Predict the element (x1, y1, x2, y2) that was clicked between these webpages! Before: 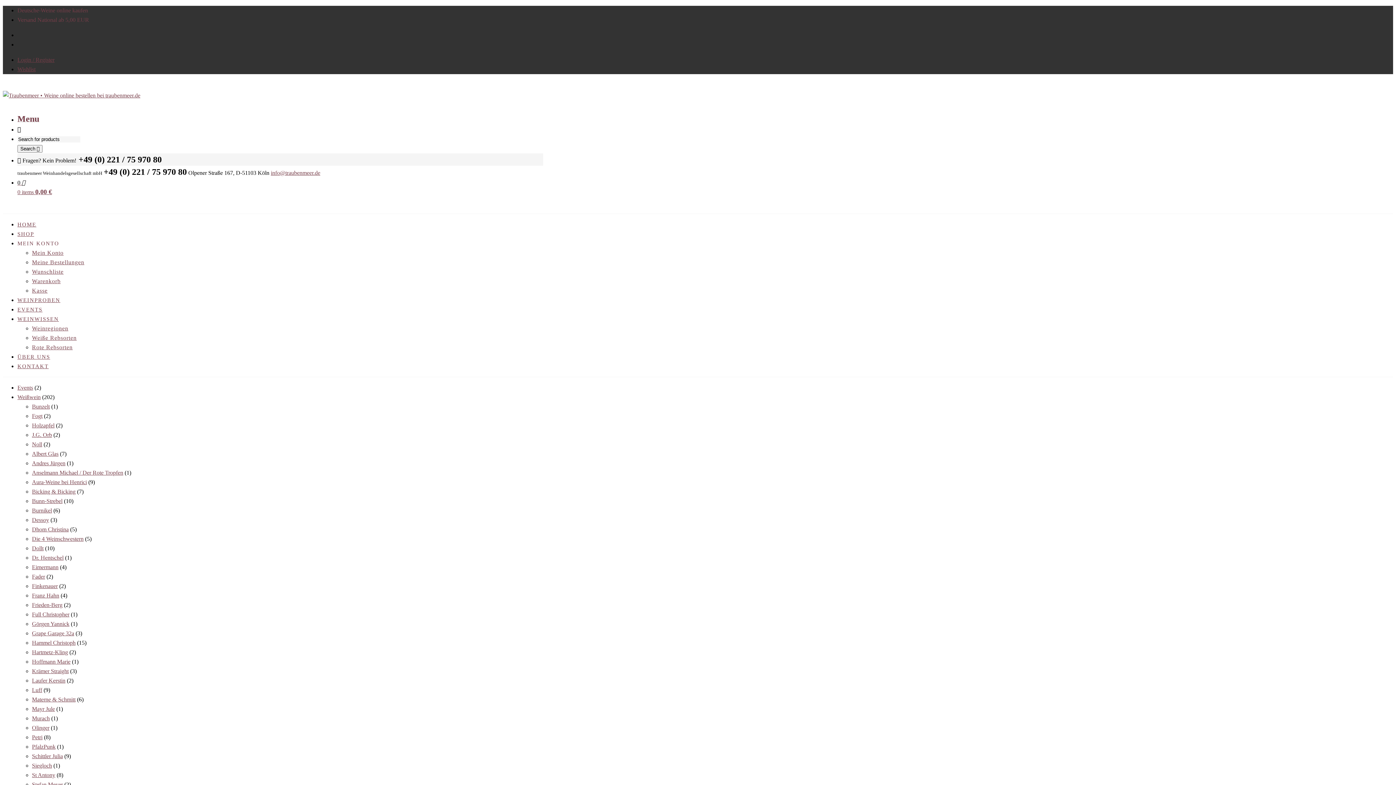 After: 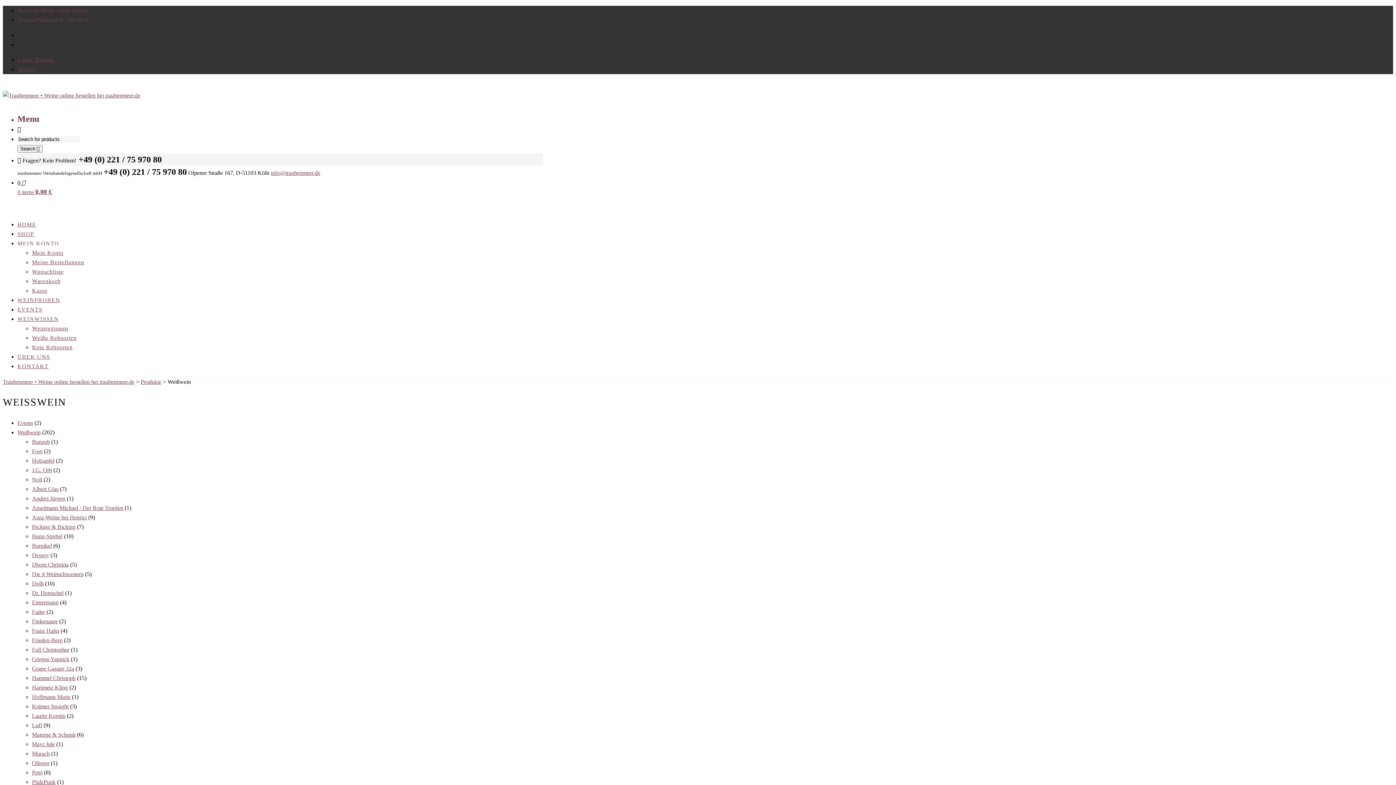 Action: label: Weißwein bbox: (17, 394, 40, 400)